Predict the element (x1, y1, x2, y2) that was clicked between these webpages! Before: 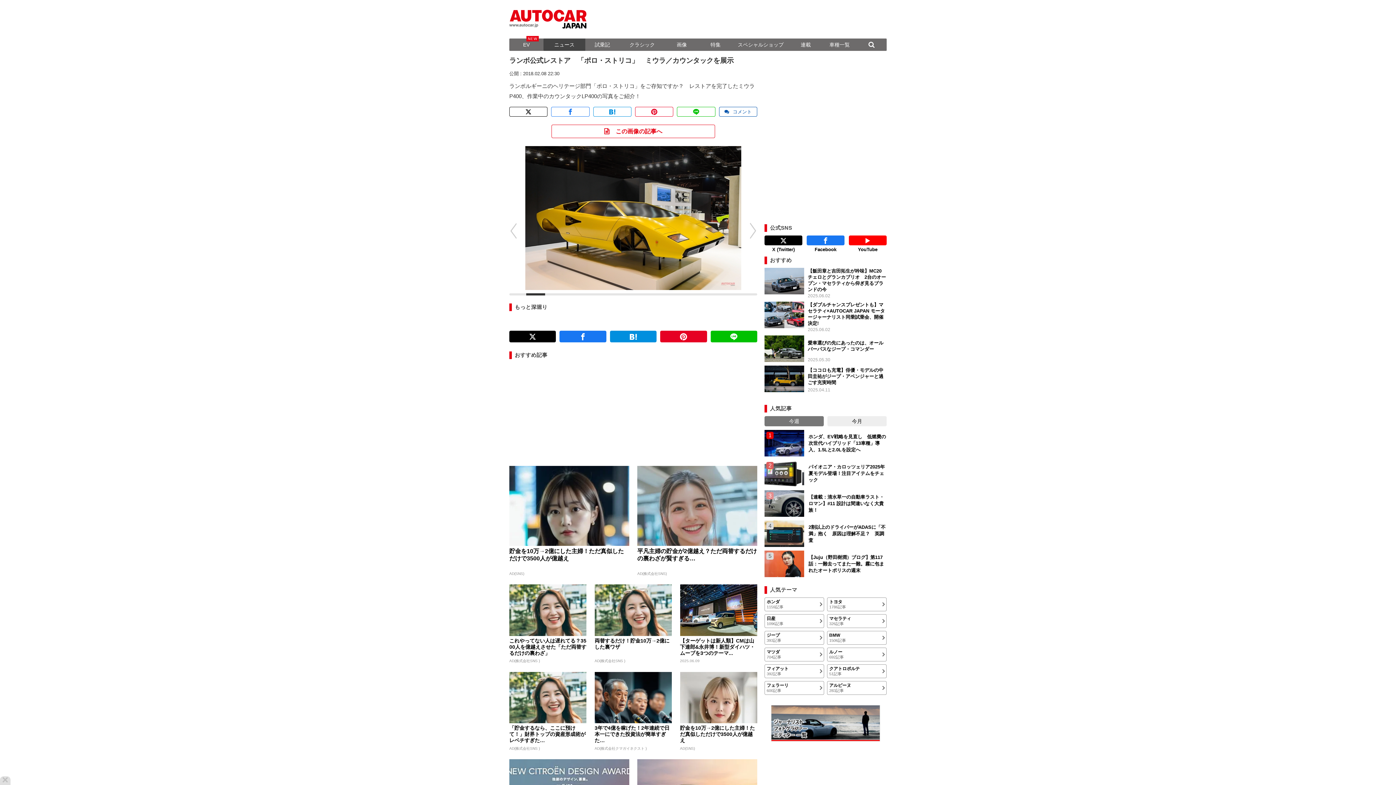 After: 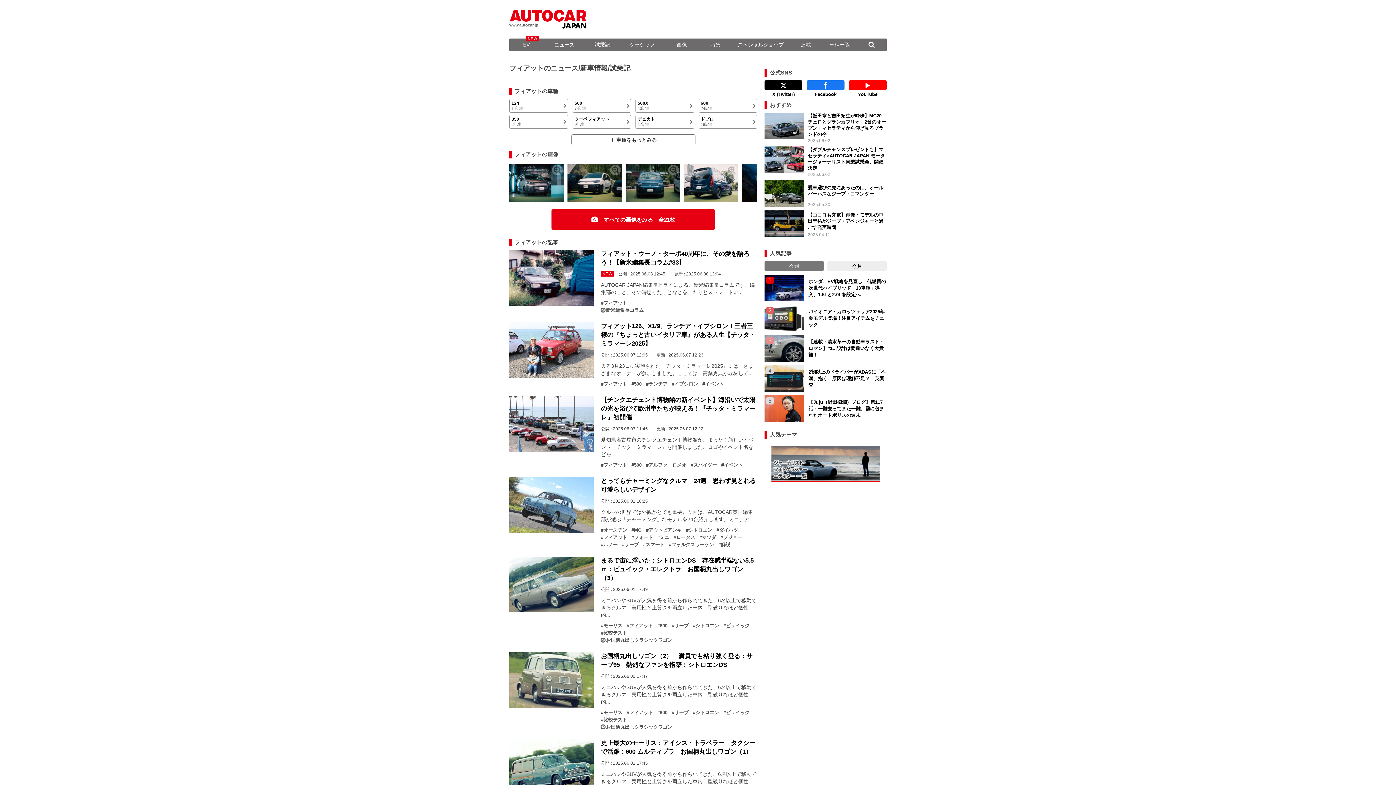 Action: bbox: (764, 664, 824, 678) label: フィアット
392記事